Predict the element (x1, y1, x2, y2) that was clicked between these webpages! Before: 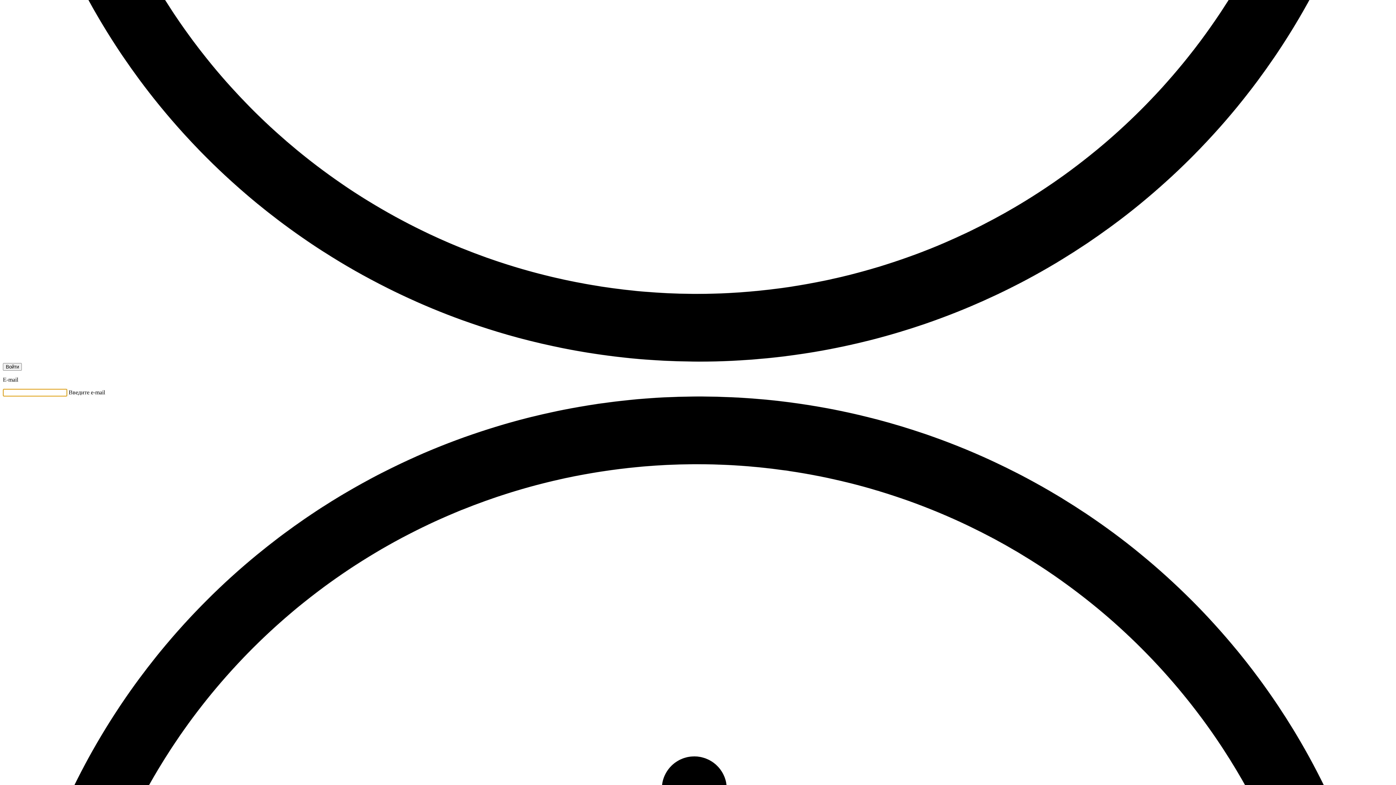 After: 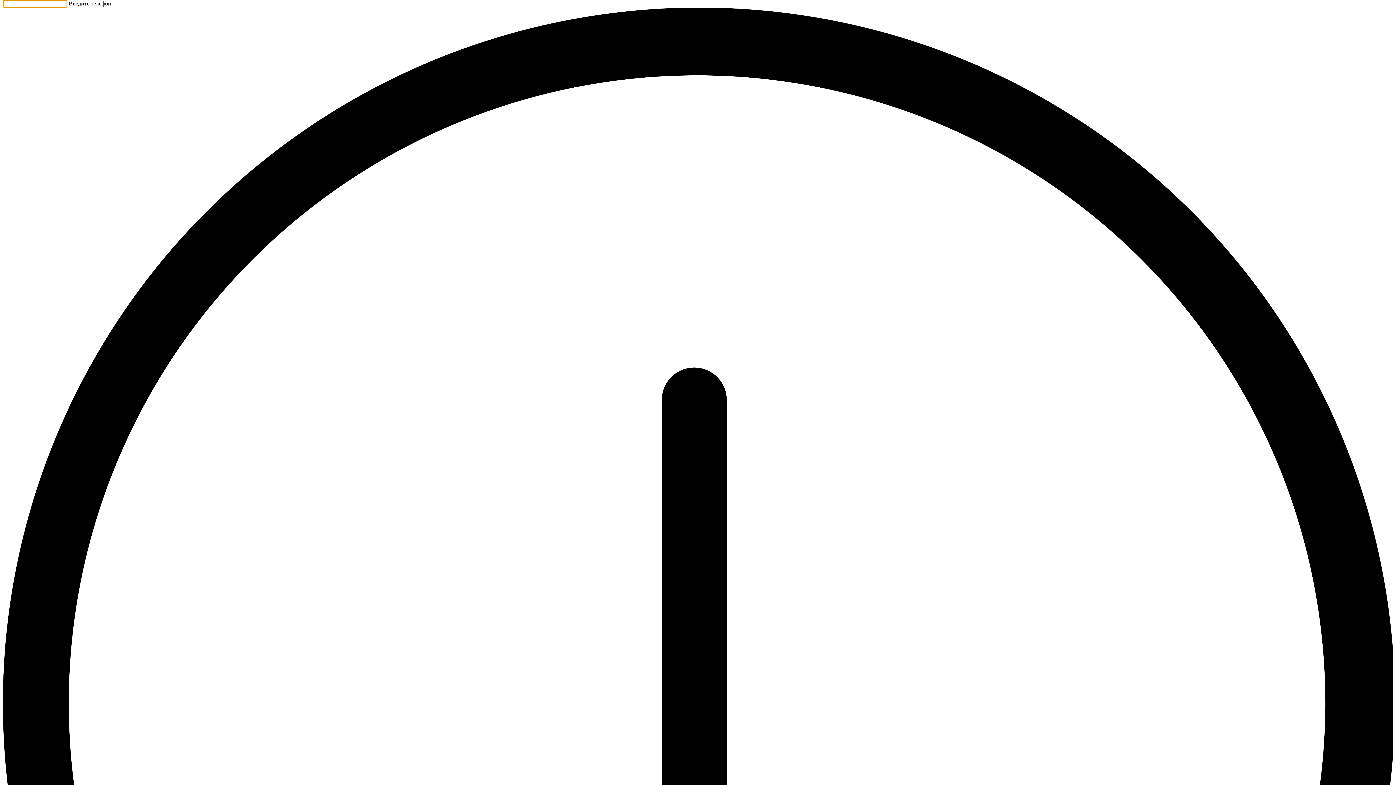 Action: bbox: (2, 363, 21, 370) label: Войти